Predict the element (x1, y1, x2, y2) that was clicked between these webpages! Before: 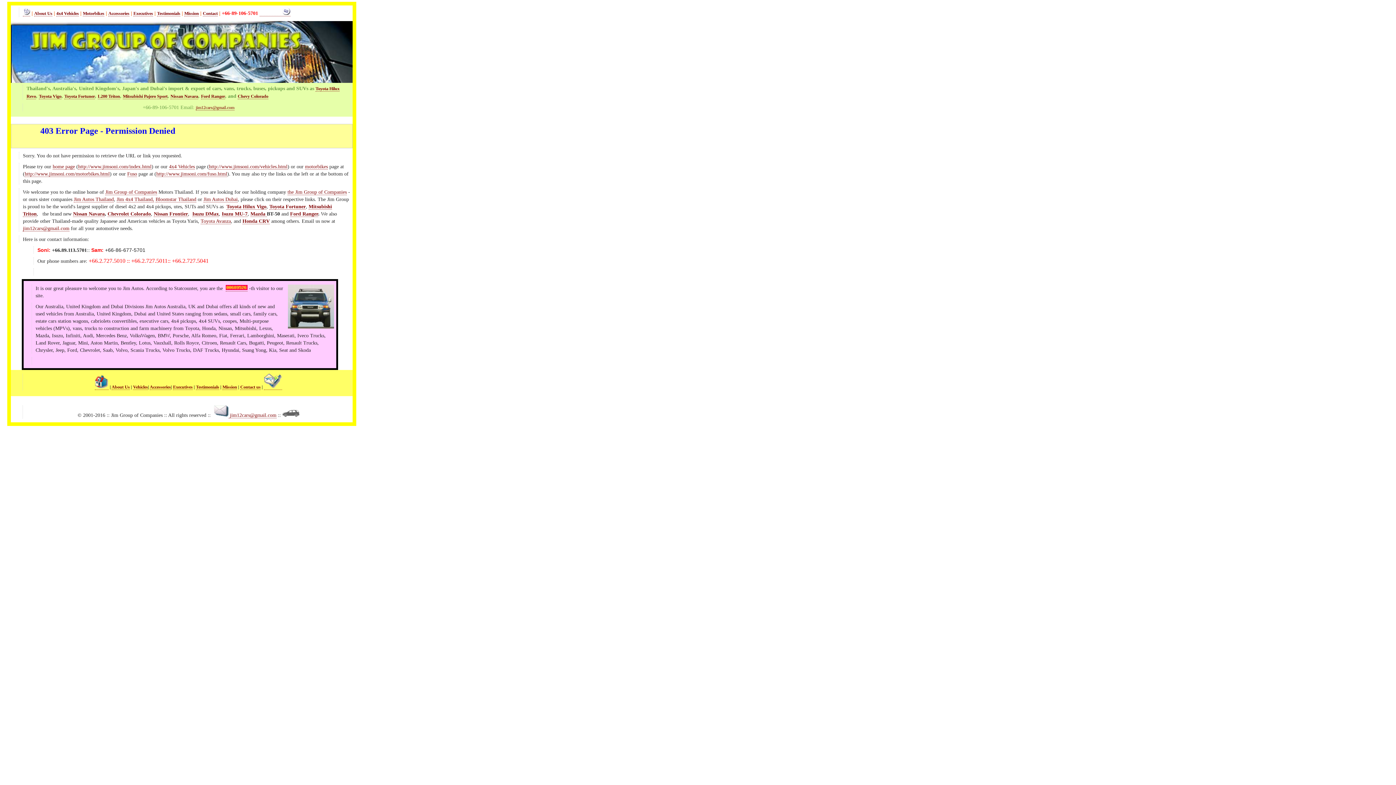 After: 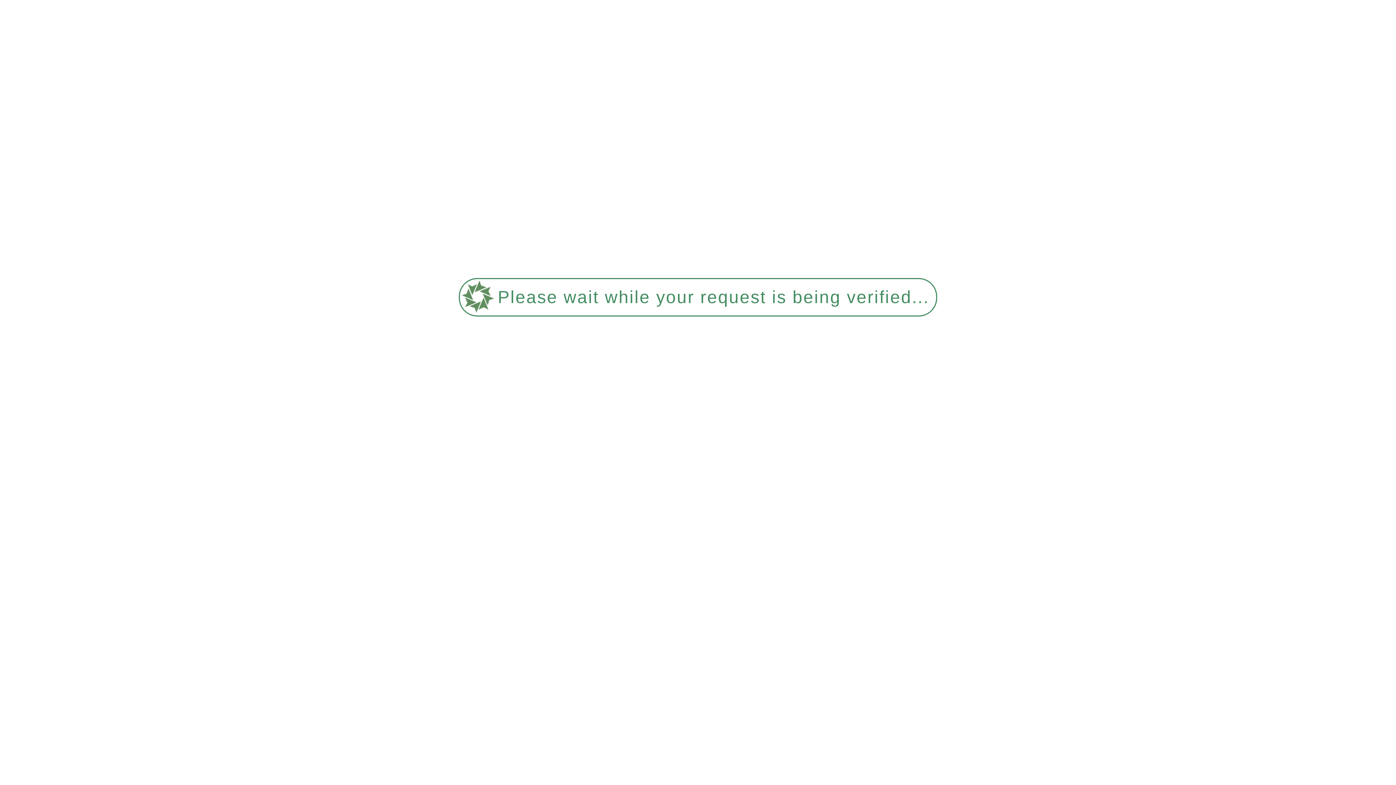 Action: bbox: (111, 384, 129, 390) label: About Us